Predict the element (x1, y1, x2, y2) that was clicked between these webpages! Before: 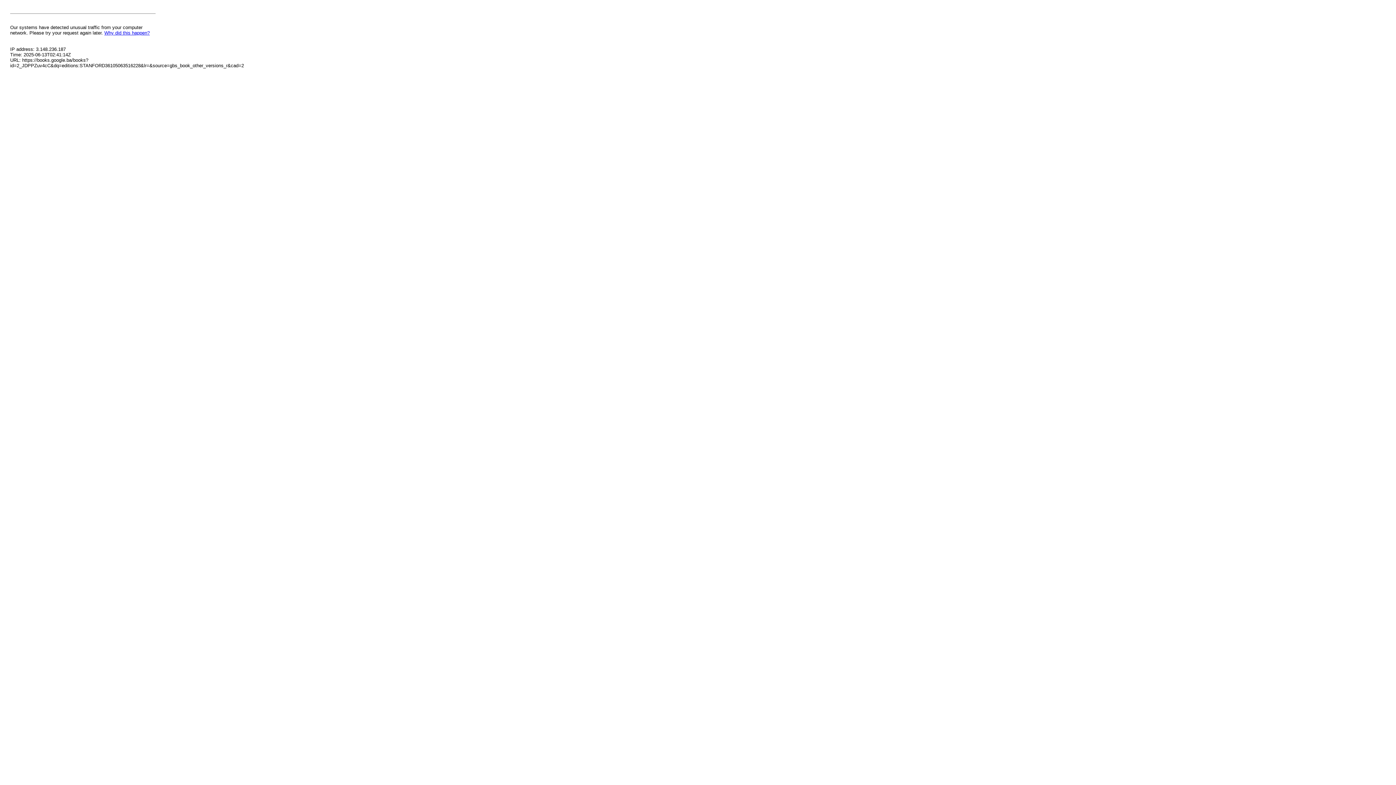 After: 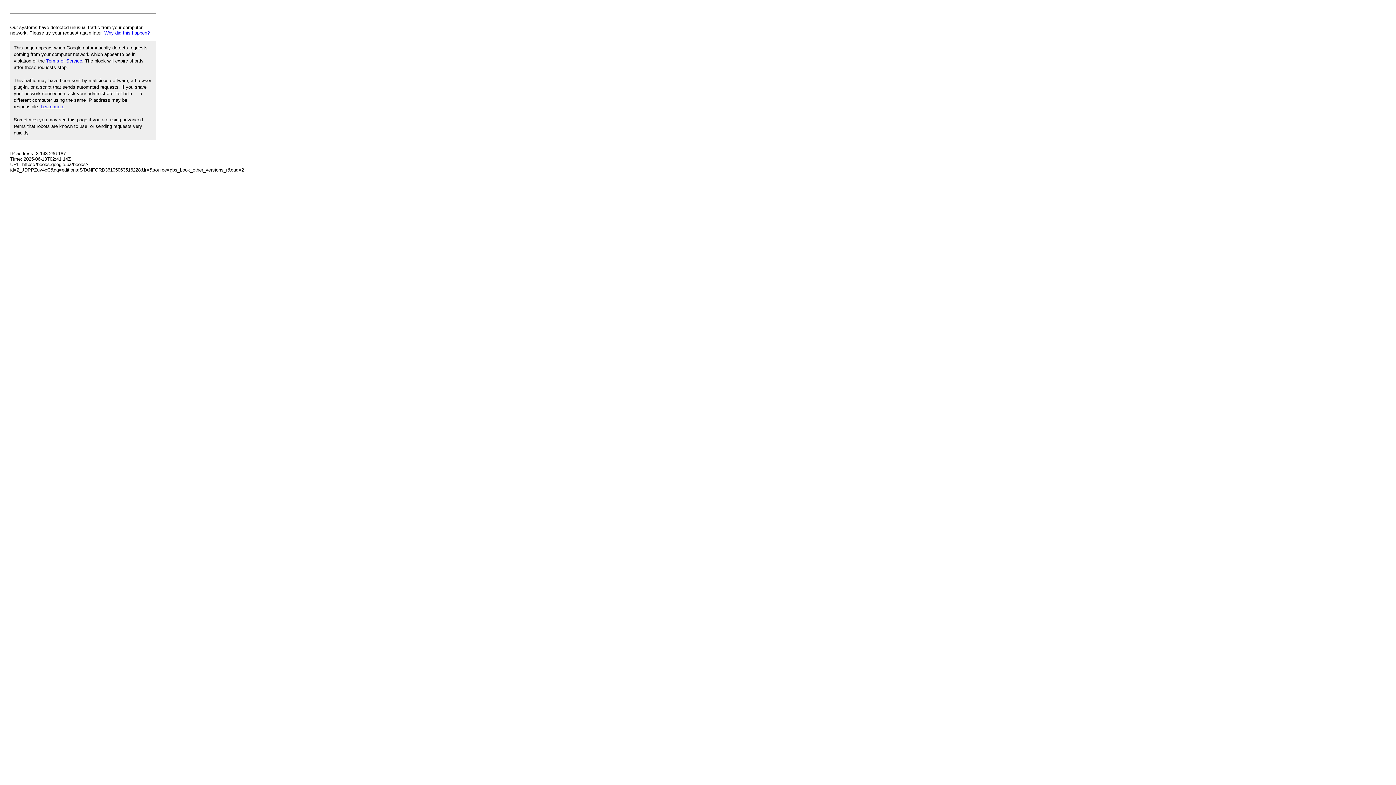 Action: label: Why did this happen? bbox: (104, 30, 149, 35)